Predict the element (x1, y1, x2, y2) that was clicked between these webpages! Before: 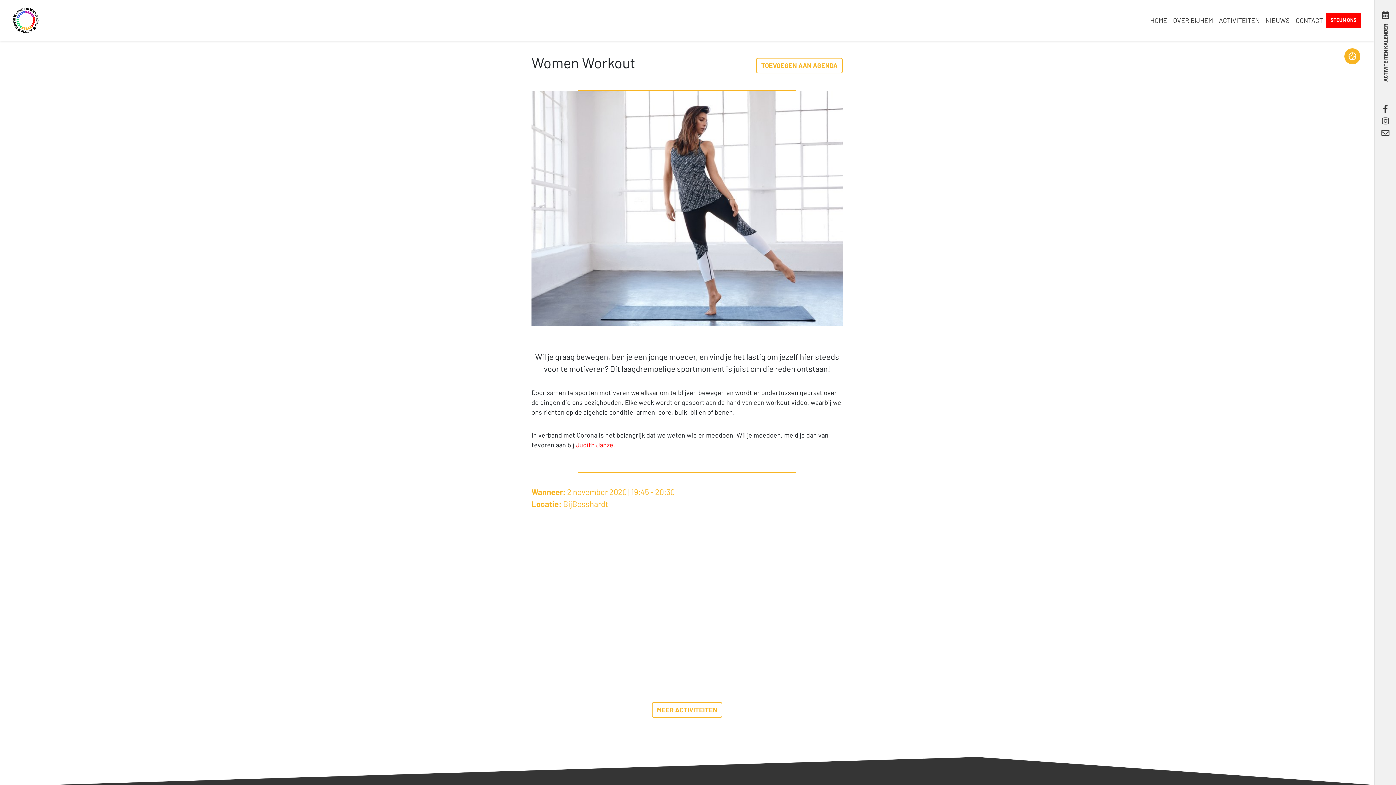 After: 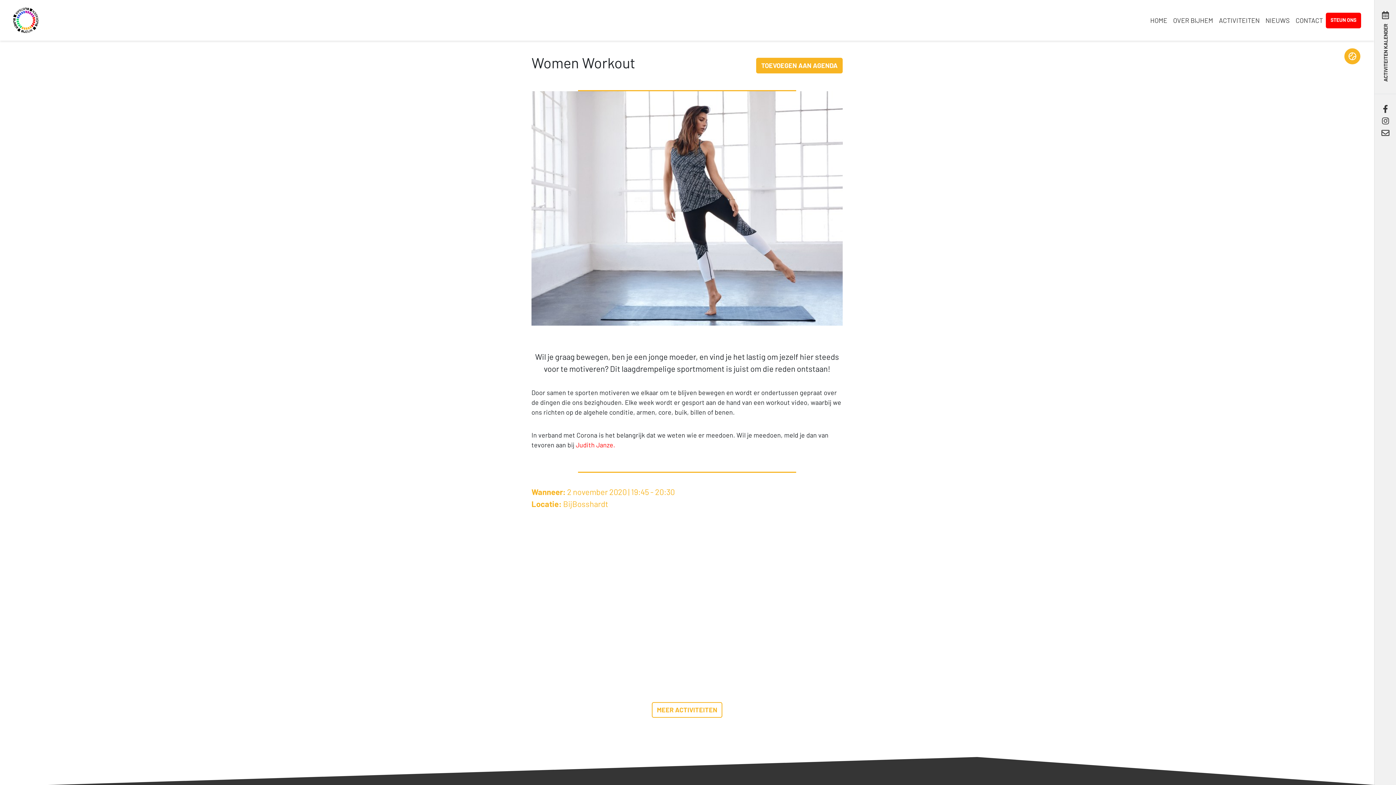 Action: bbox: (756, 57, 842, 73) label: TOEVOEGEN AAN AGENDA